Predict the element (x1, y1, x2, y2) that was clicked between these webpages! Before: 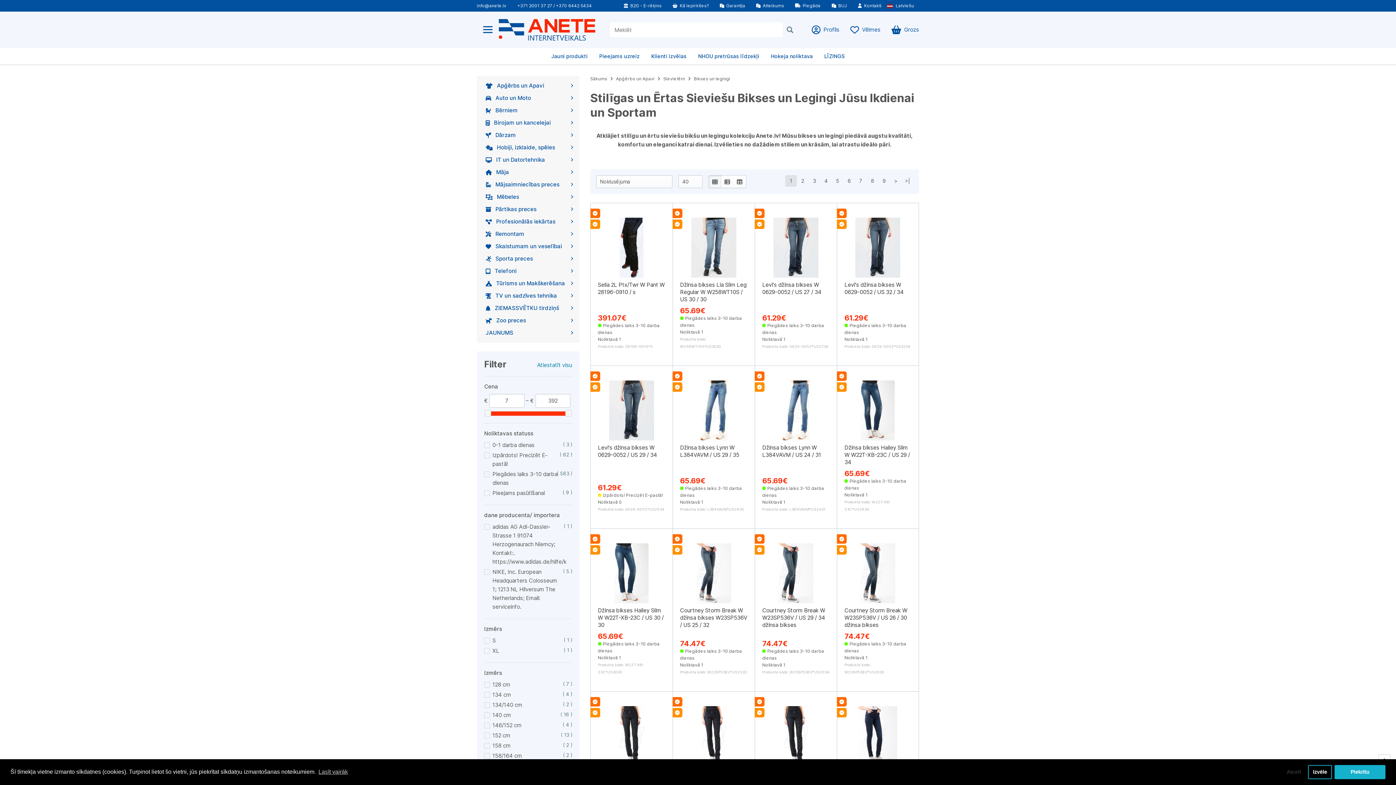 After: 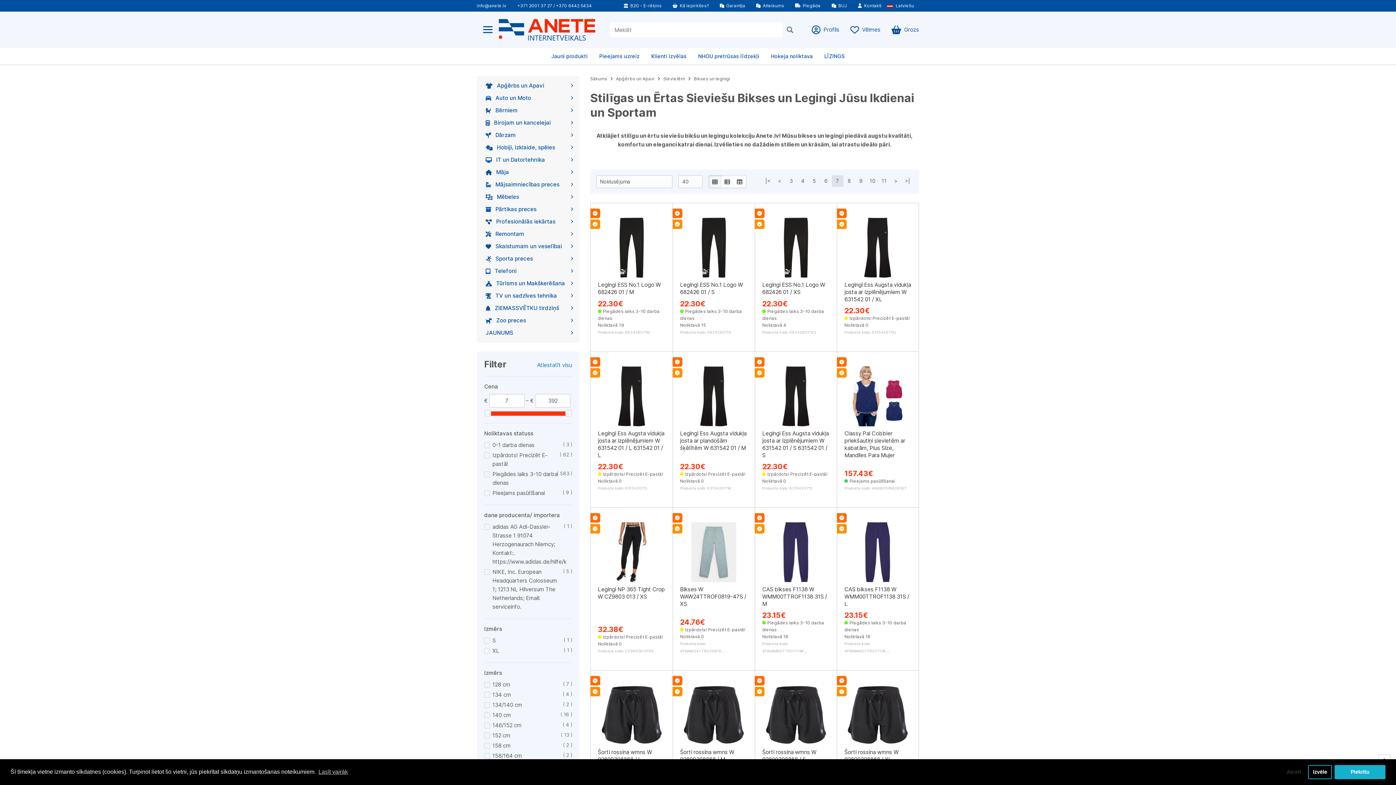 Action: label: 7 bbox: (855, 175, 866, 186)